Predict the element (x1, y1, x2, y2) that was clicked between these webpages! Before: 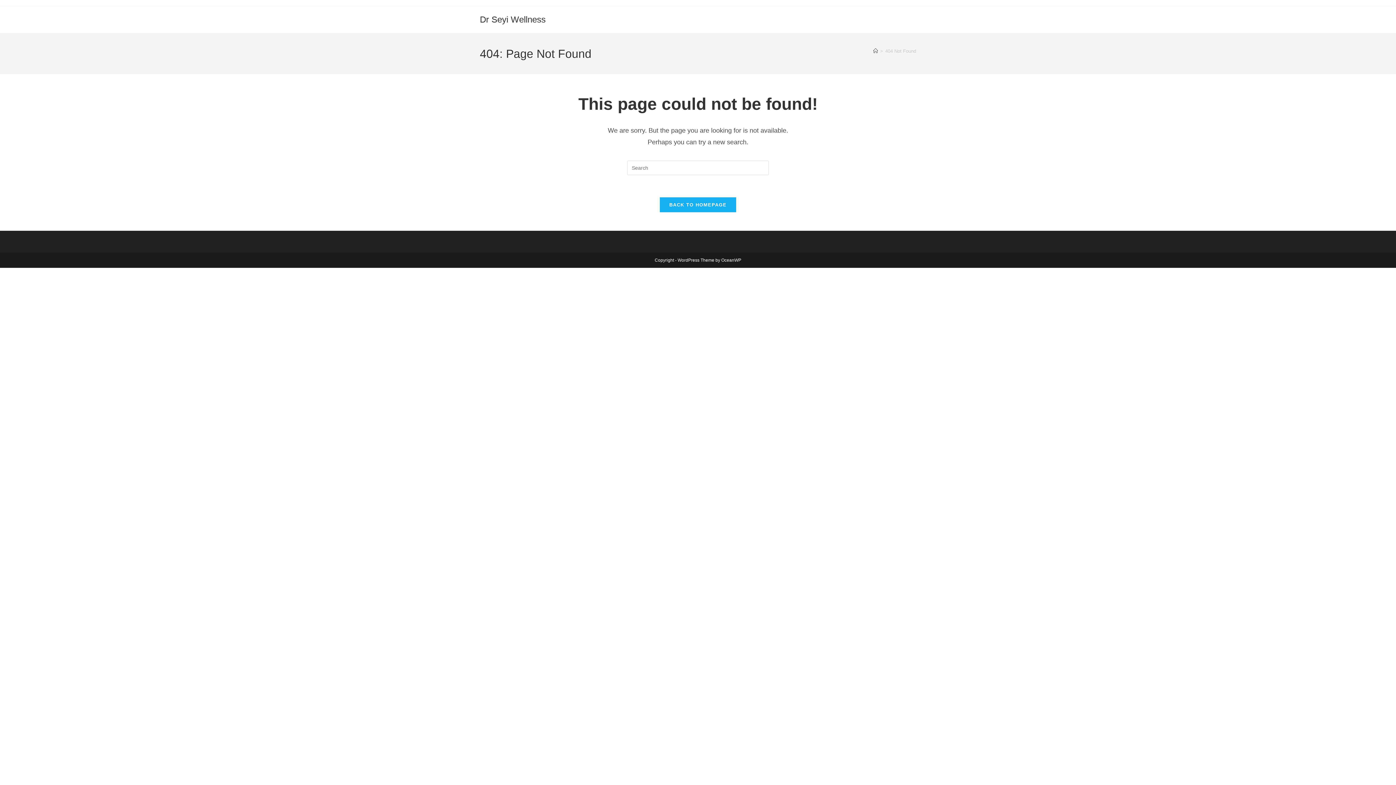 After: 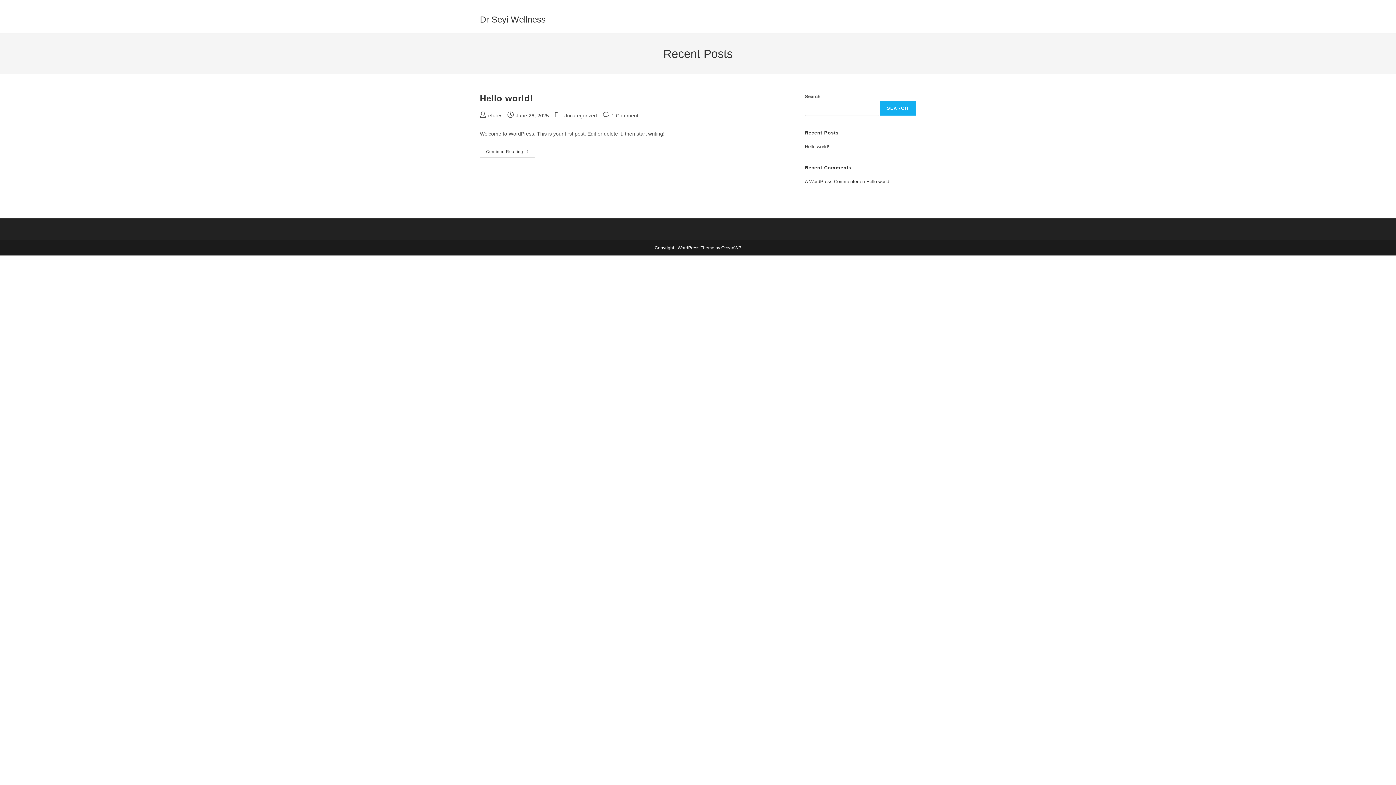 Action: label: Dr Seyi Wellness bbox: (480, 14, 545, 24)